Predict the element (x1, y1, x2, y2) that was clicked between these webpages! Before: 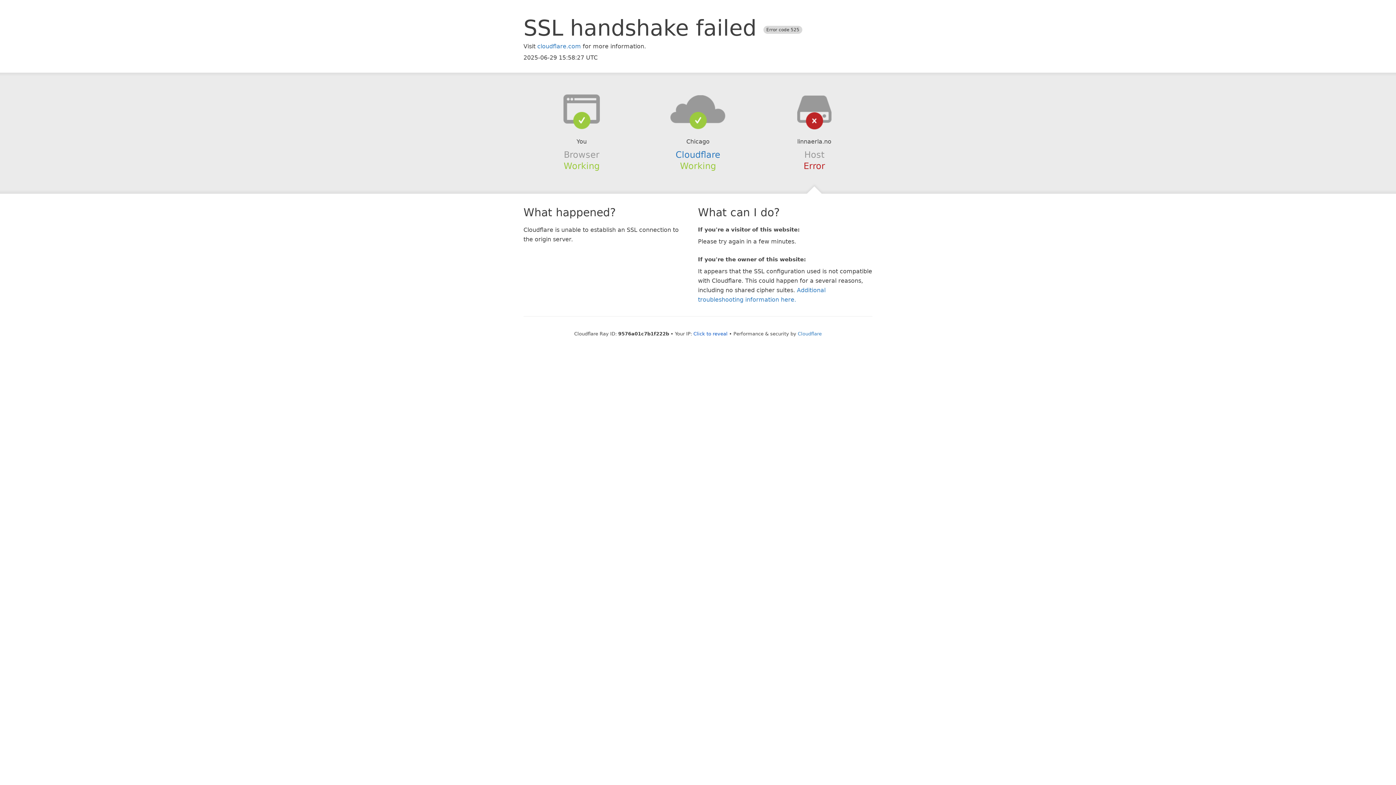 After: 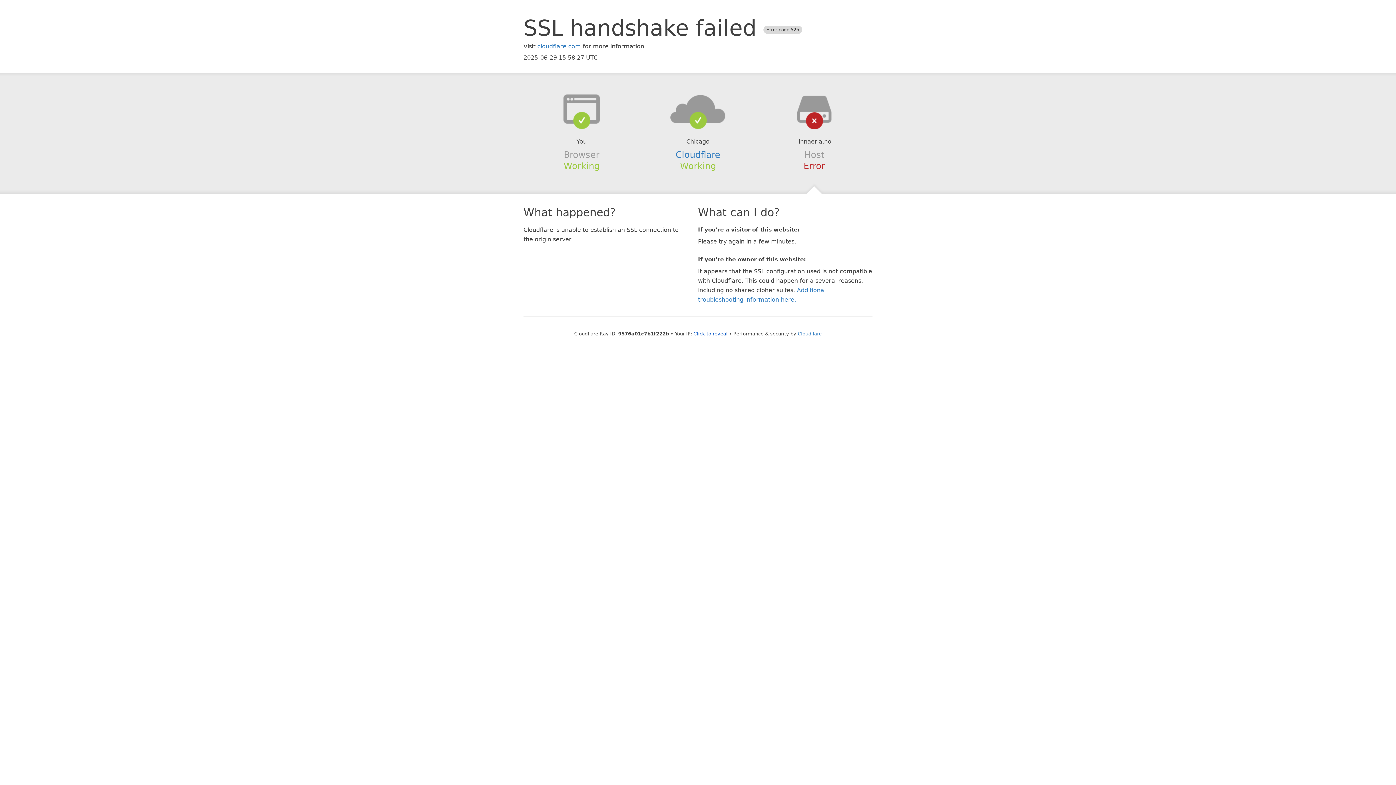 Action: bbox: (639, 94, 756, 123)